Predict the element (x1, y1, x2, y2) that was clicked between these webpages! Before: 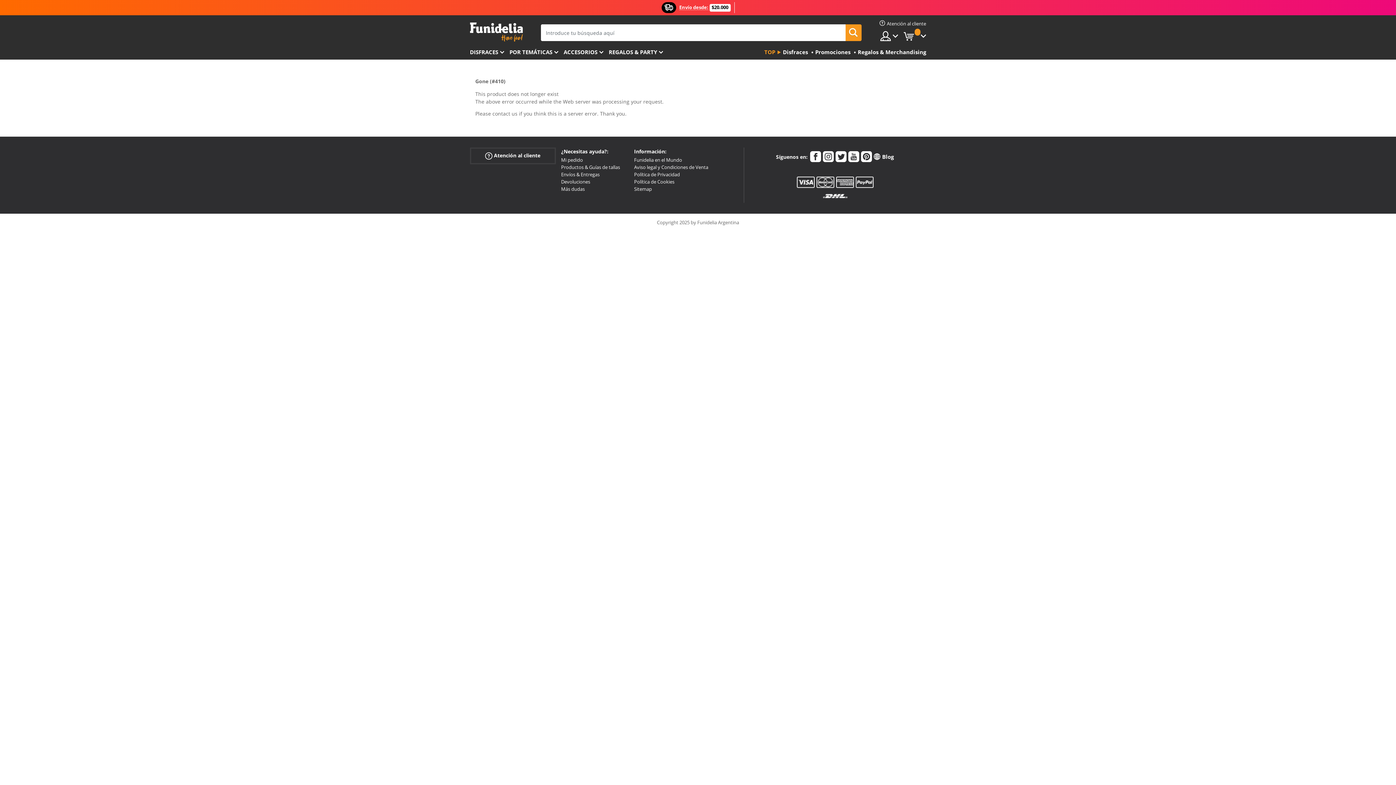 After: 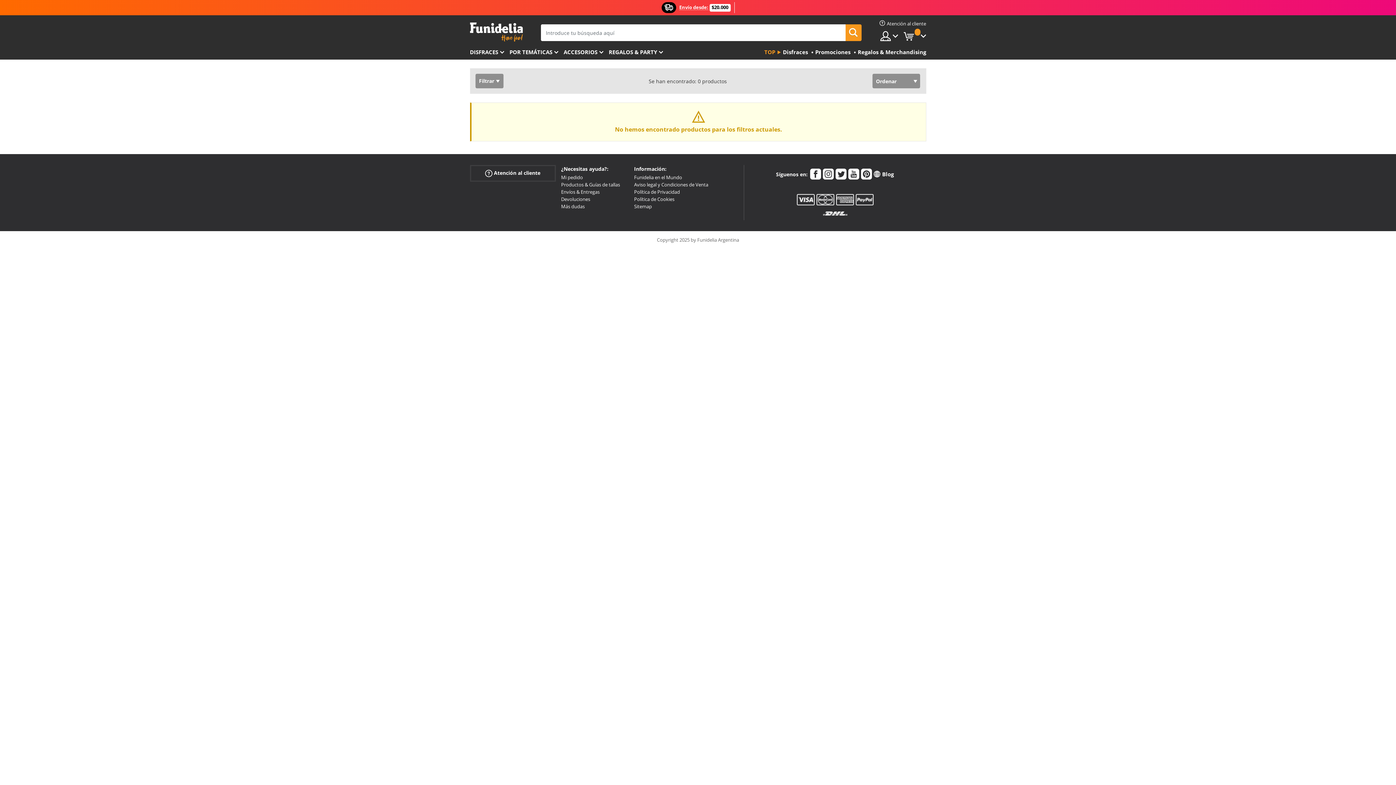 Action: bbox: (845, 24, 861, 41)